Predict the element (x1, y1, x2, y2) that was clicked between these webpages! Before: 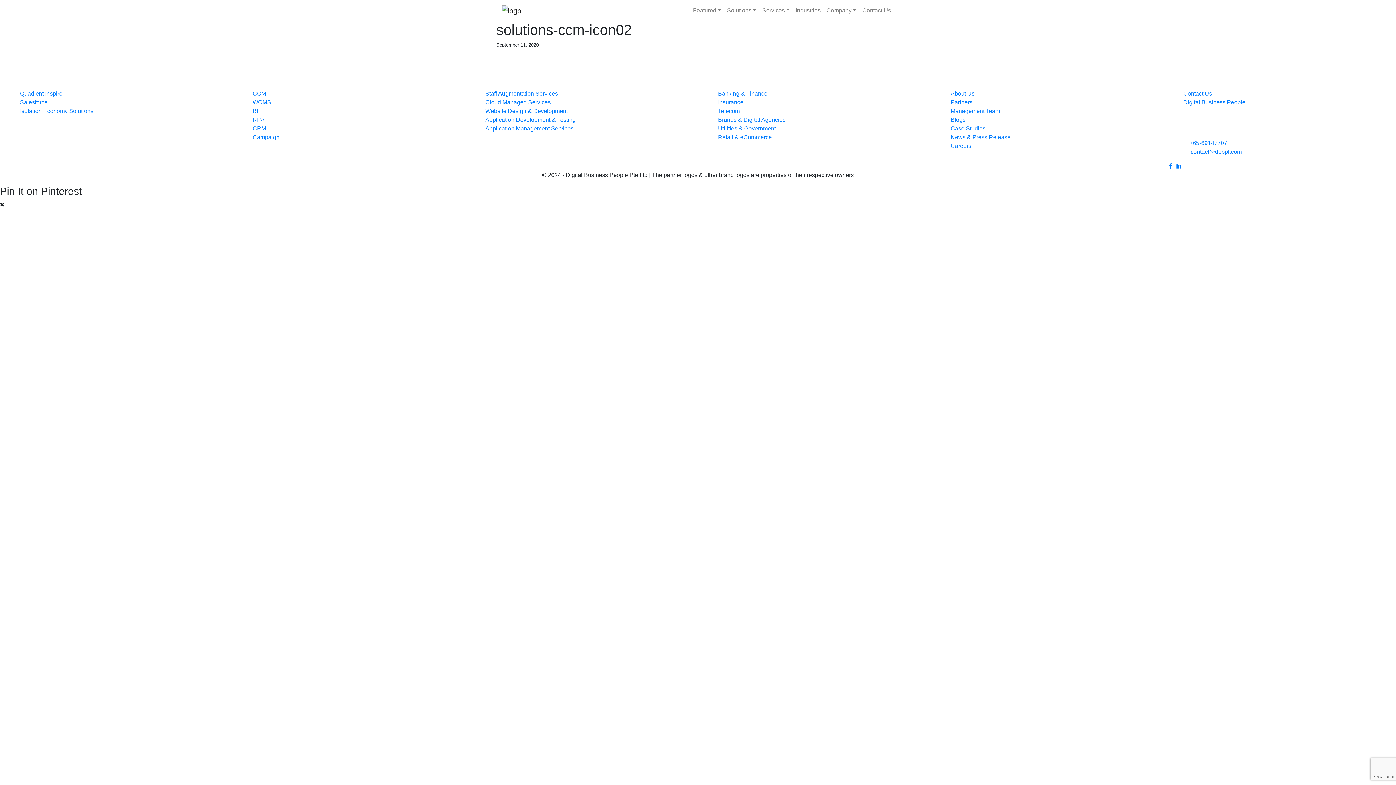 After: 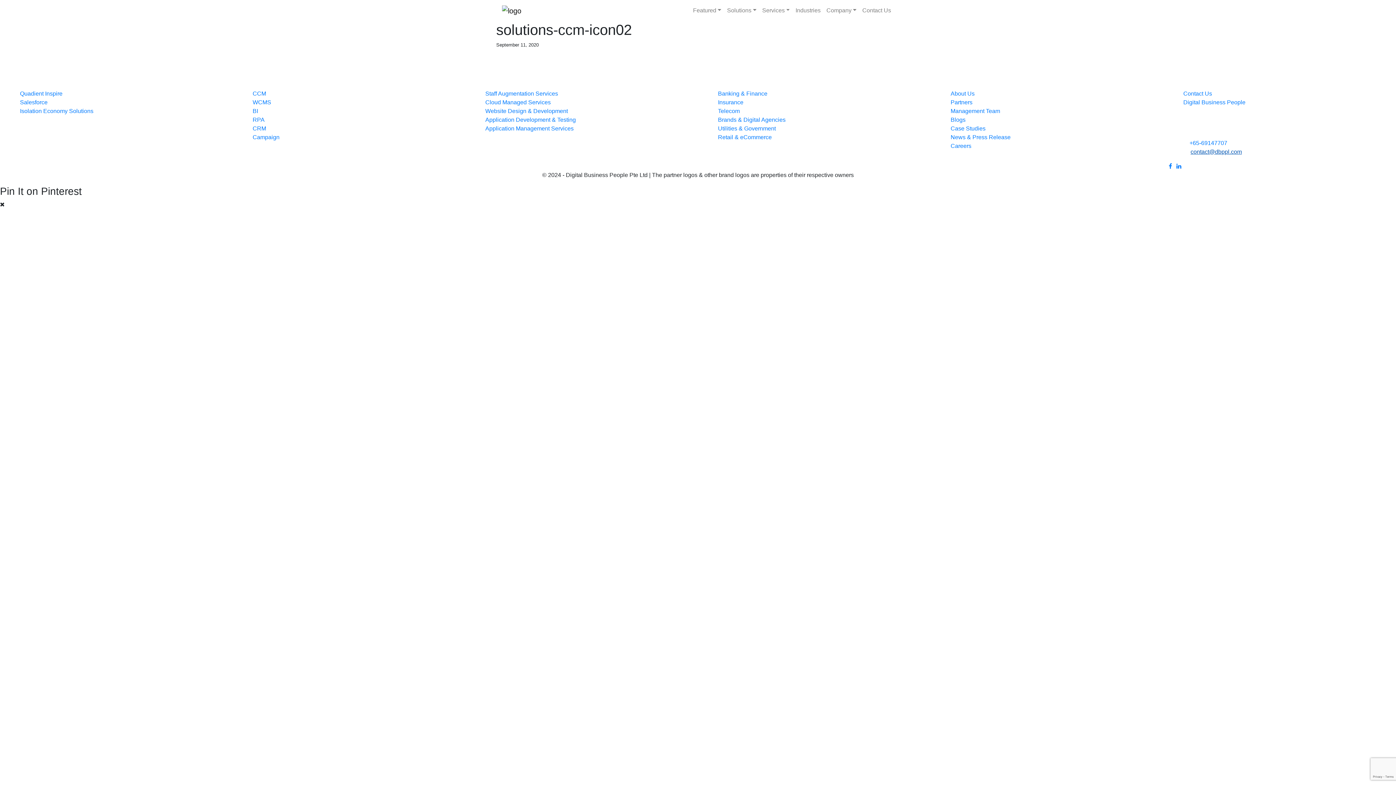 Action: label: contact@dbppl.com bbox: (1190, 148, 1242, 154)